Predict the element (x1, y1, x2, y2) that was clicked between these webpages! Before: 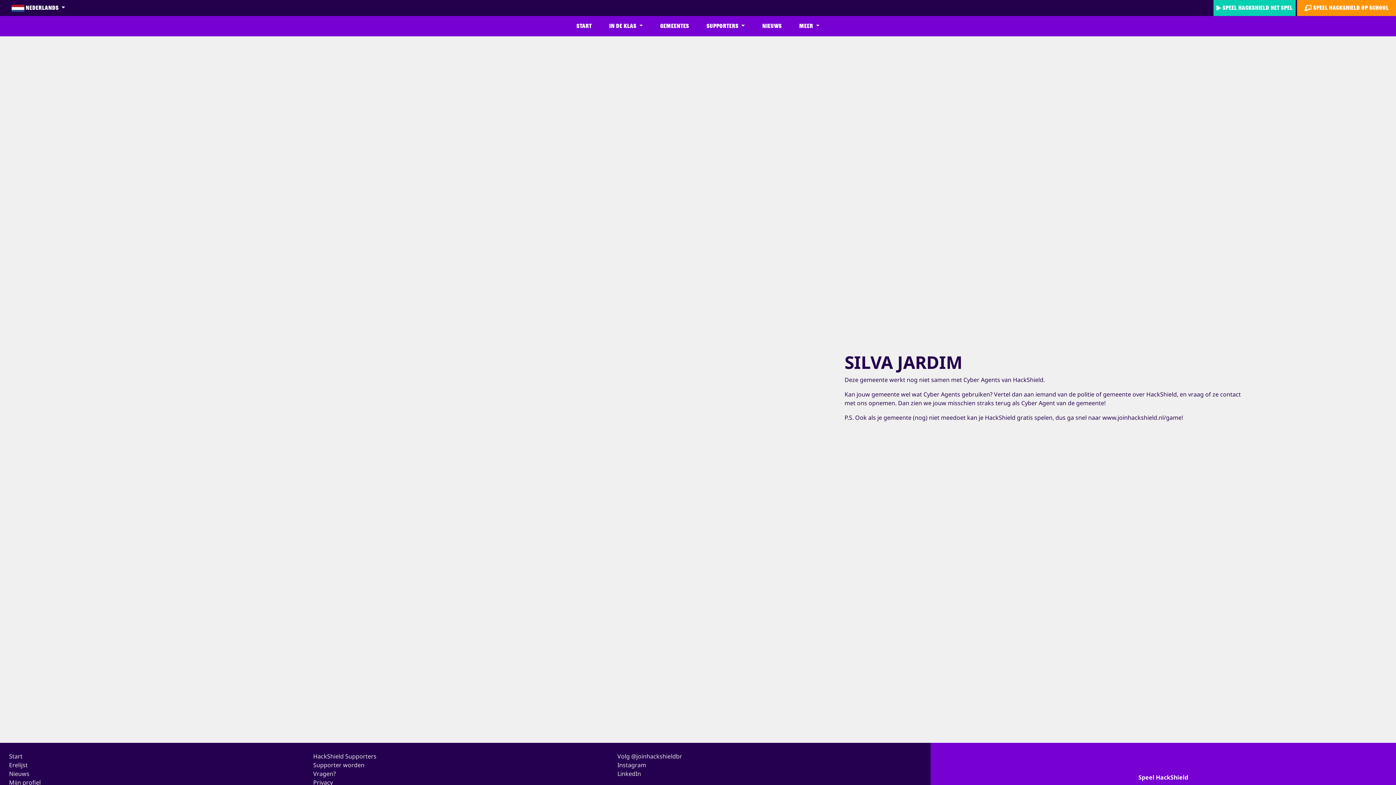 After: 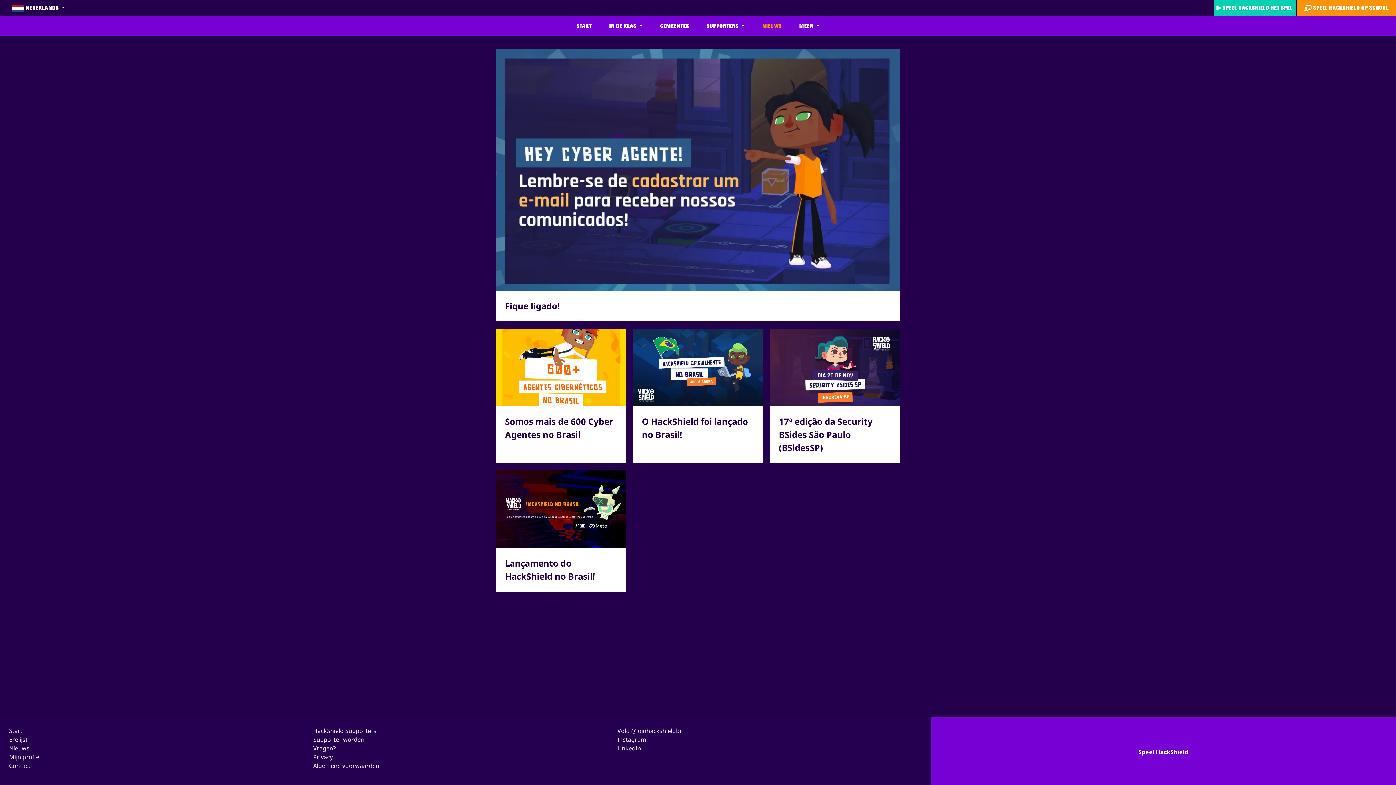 Action: bbox: (9, 770, 29, 778) label: Nieuws